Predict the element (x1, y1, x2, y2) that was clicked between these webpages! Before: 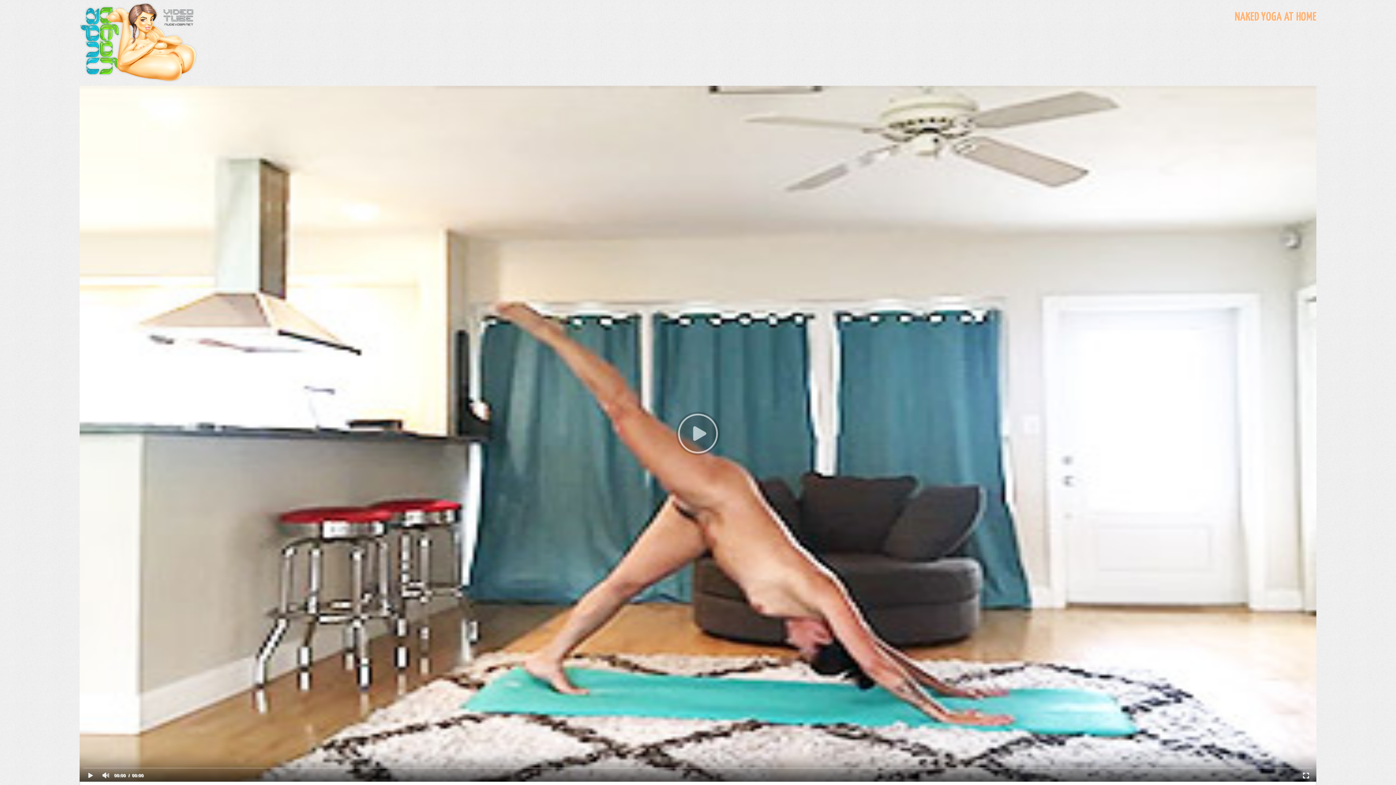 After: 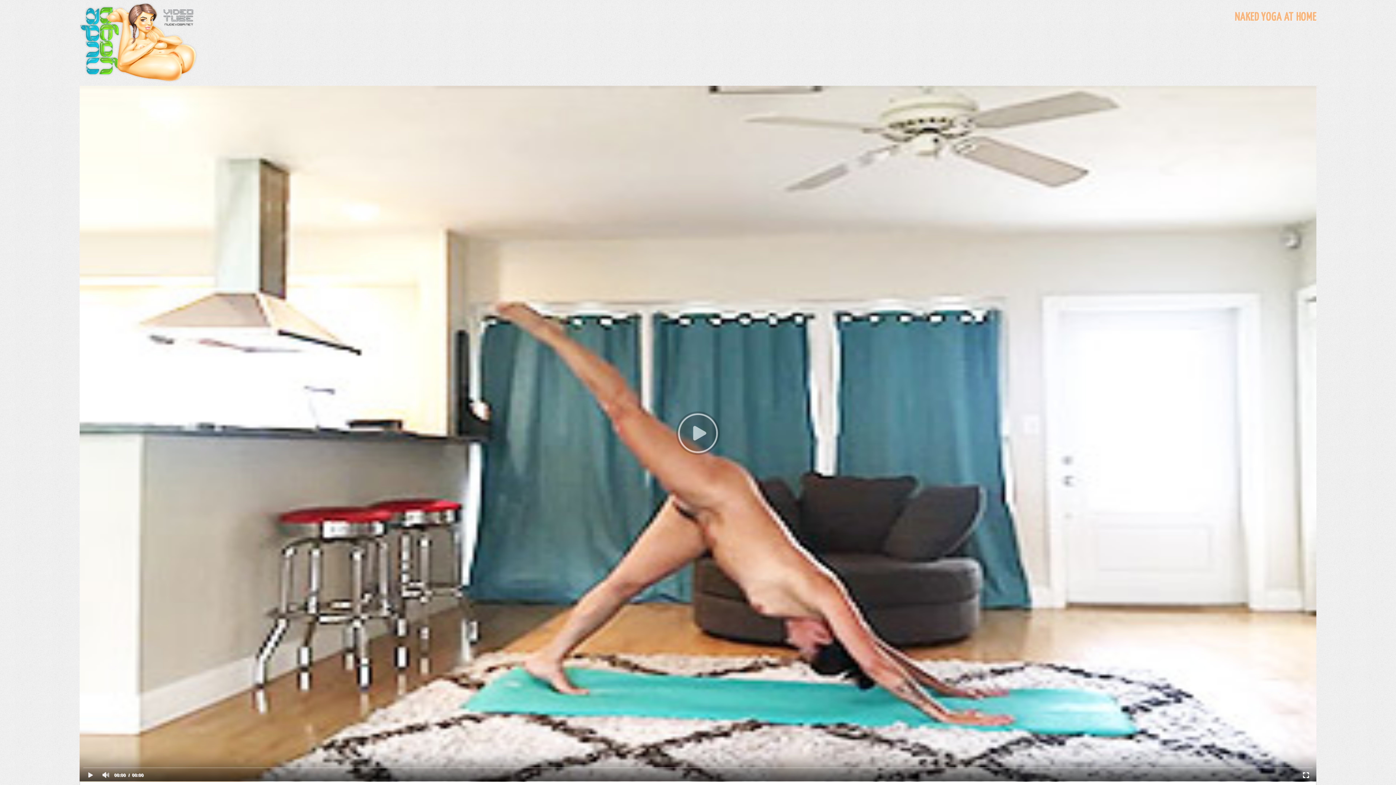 Action: bbox: (1298, 769, 1313, 782)